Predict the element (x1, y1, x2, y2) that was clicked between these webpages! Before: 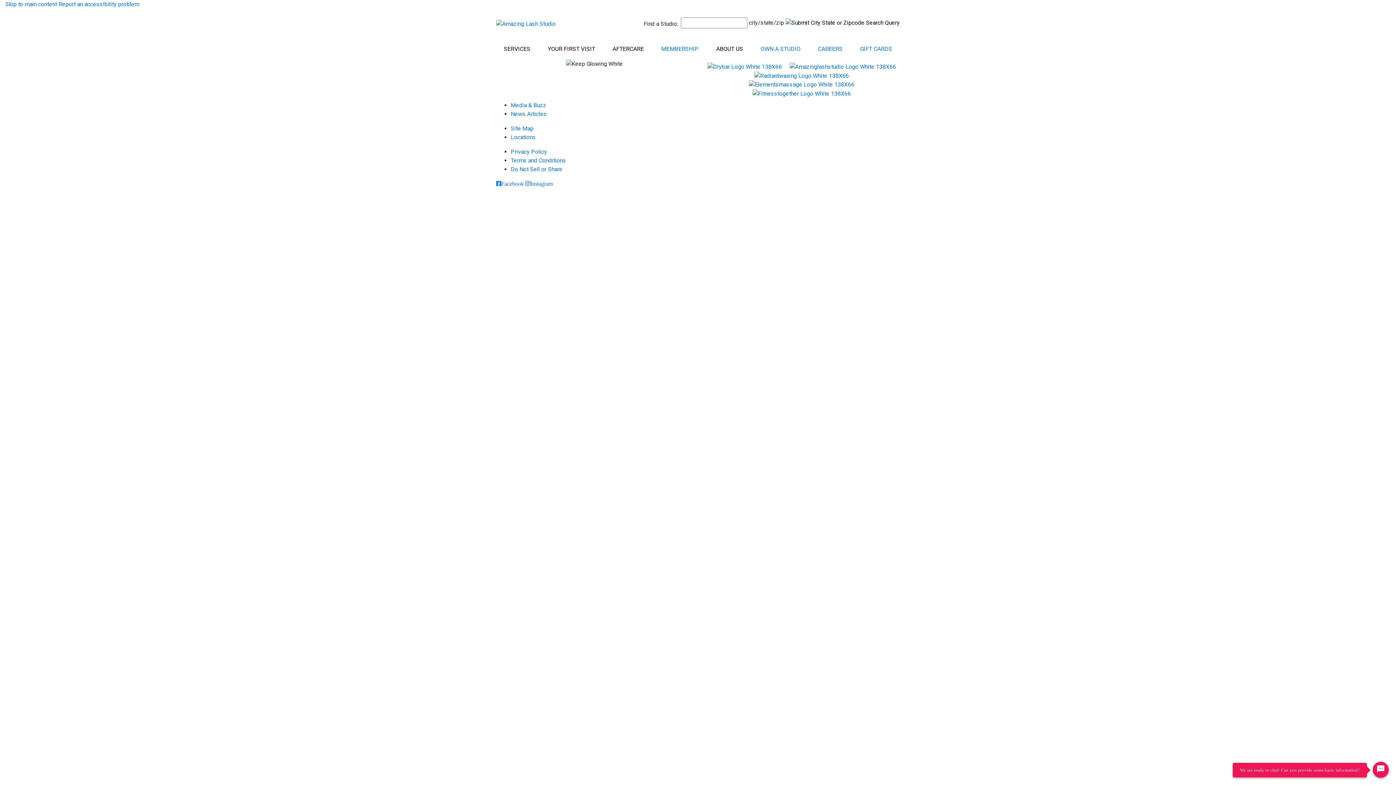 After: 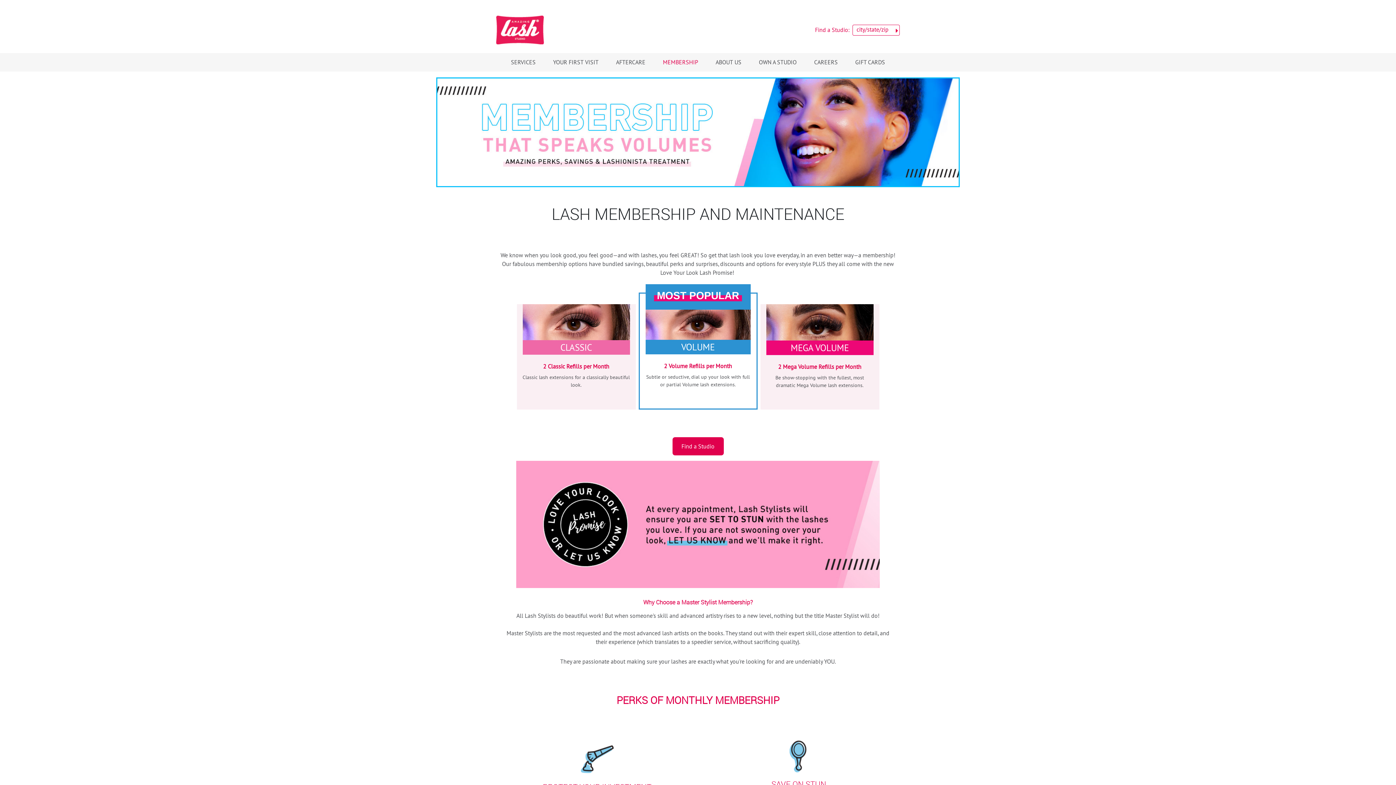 Action: label: MEMBERSHIP bbox: (652, 41, 707, 56)